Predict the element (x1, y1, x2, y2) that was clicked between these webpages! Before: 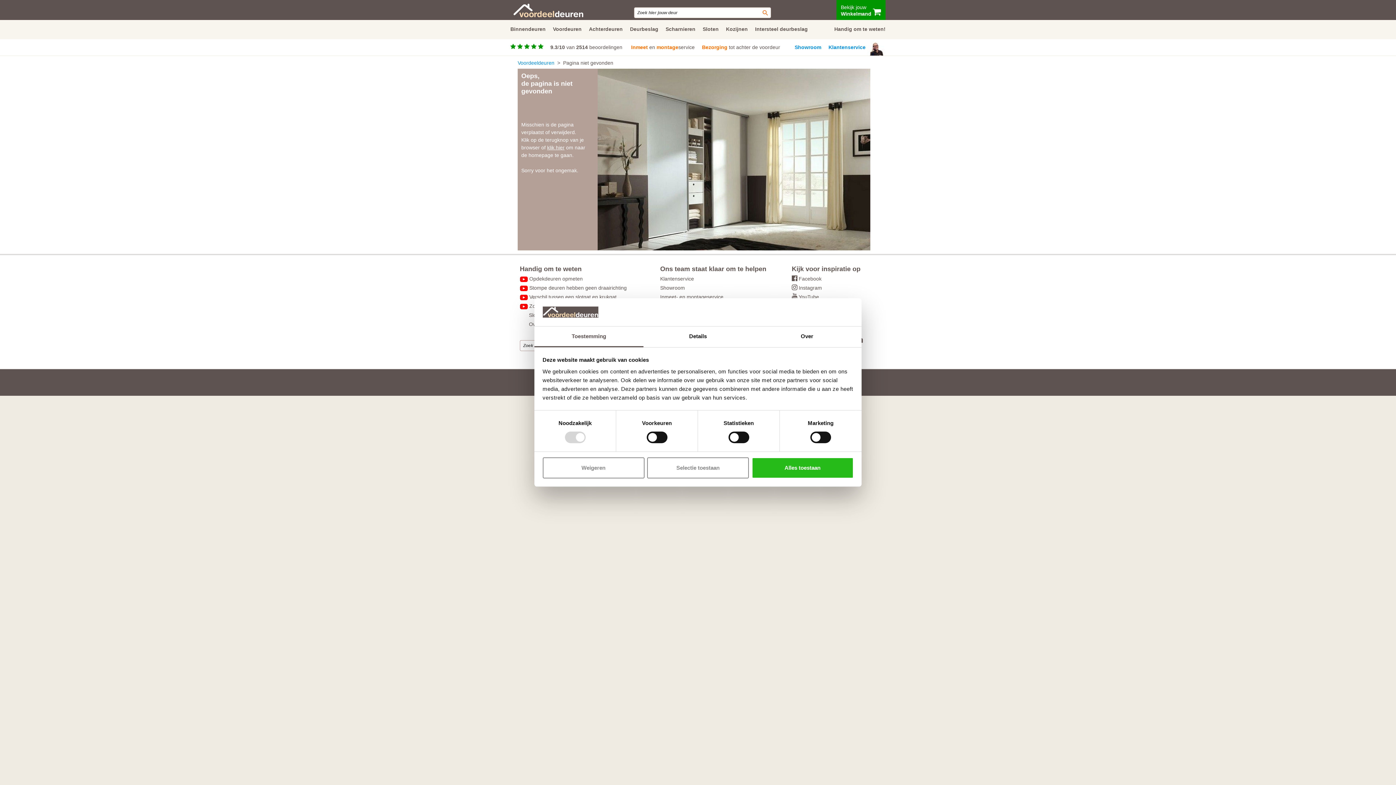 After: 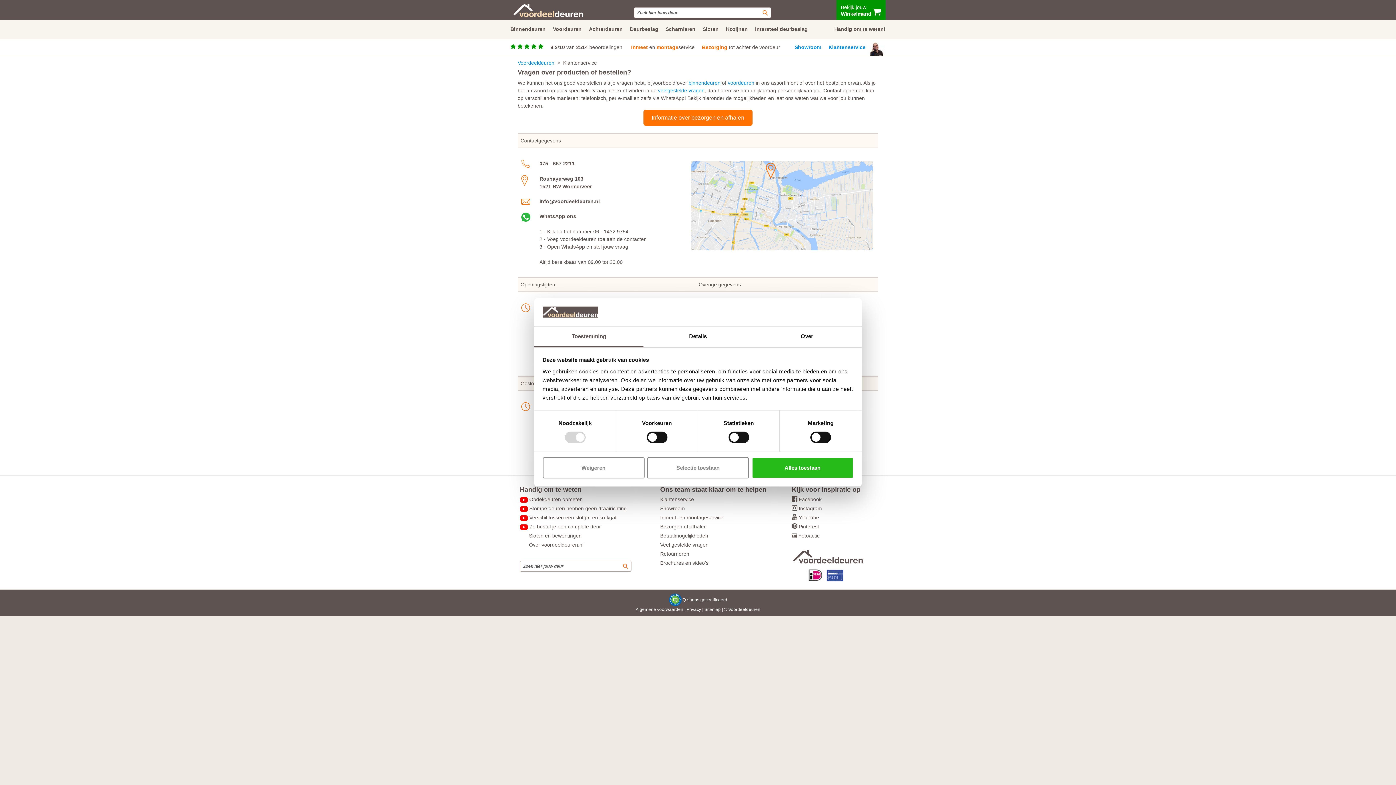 Action: bbox: (828, 44, 865, 50) label: Klantenservice